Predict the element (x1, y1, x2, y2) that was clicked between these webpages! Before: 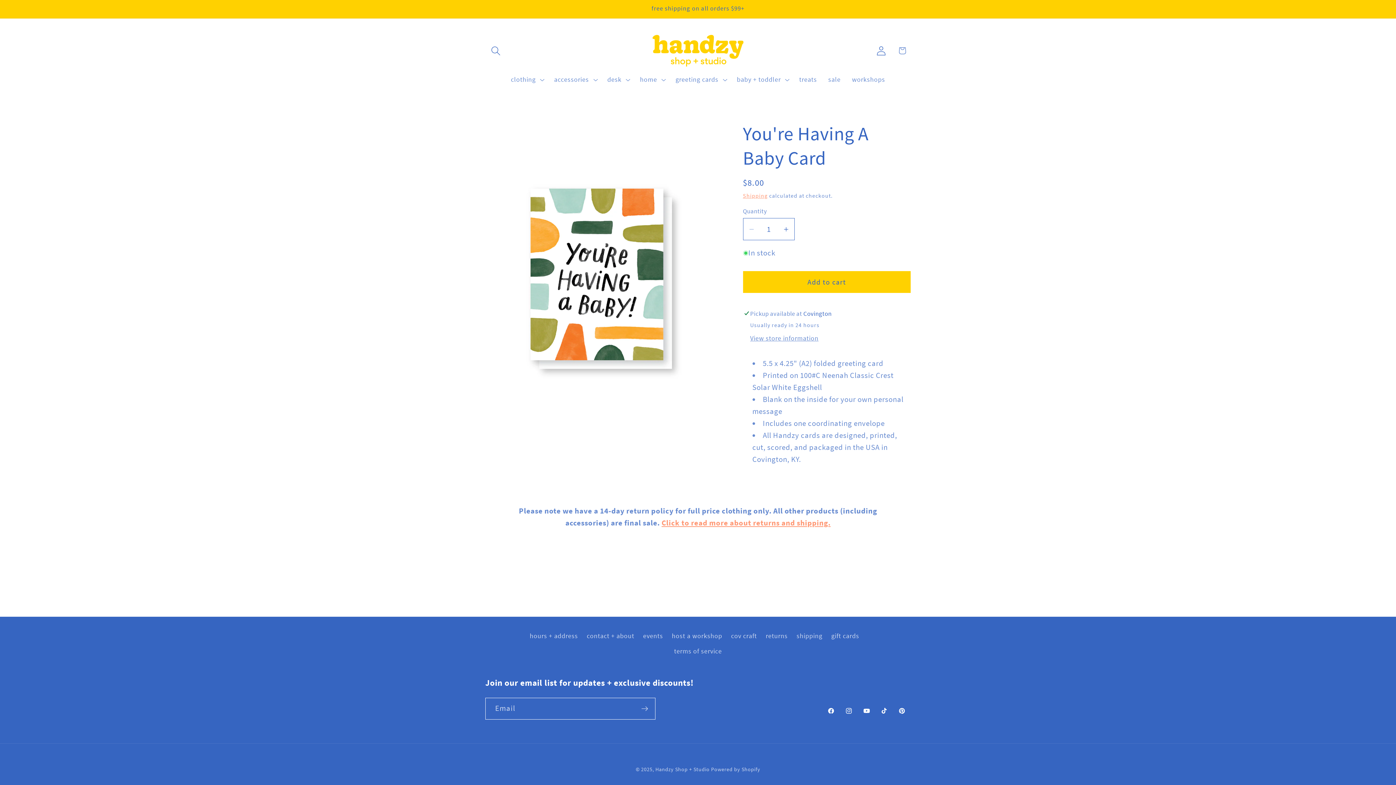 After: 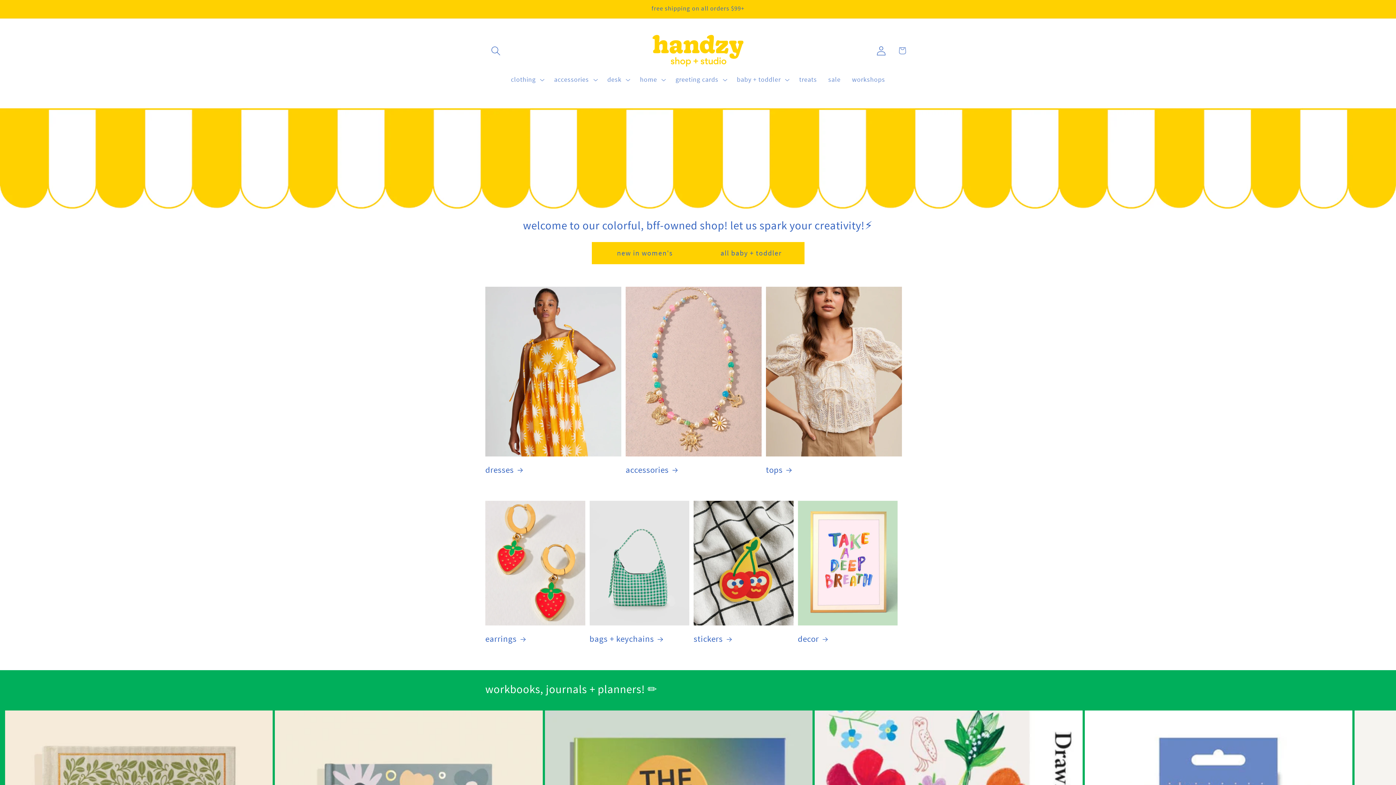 Action: label: Handzy Shop + Studio bbox: (655, 766, 709, 773)